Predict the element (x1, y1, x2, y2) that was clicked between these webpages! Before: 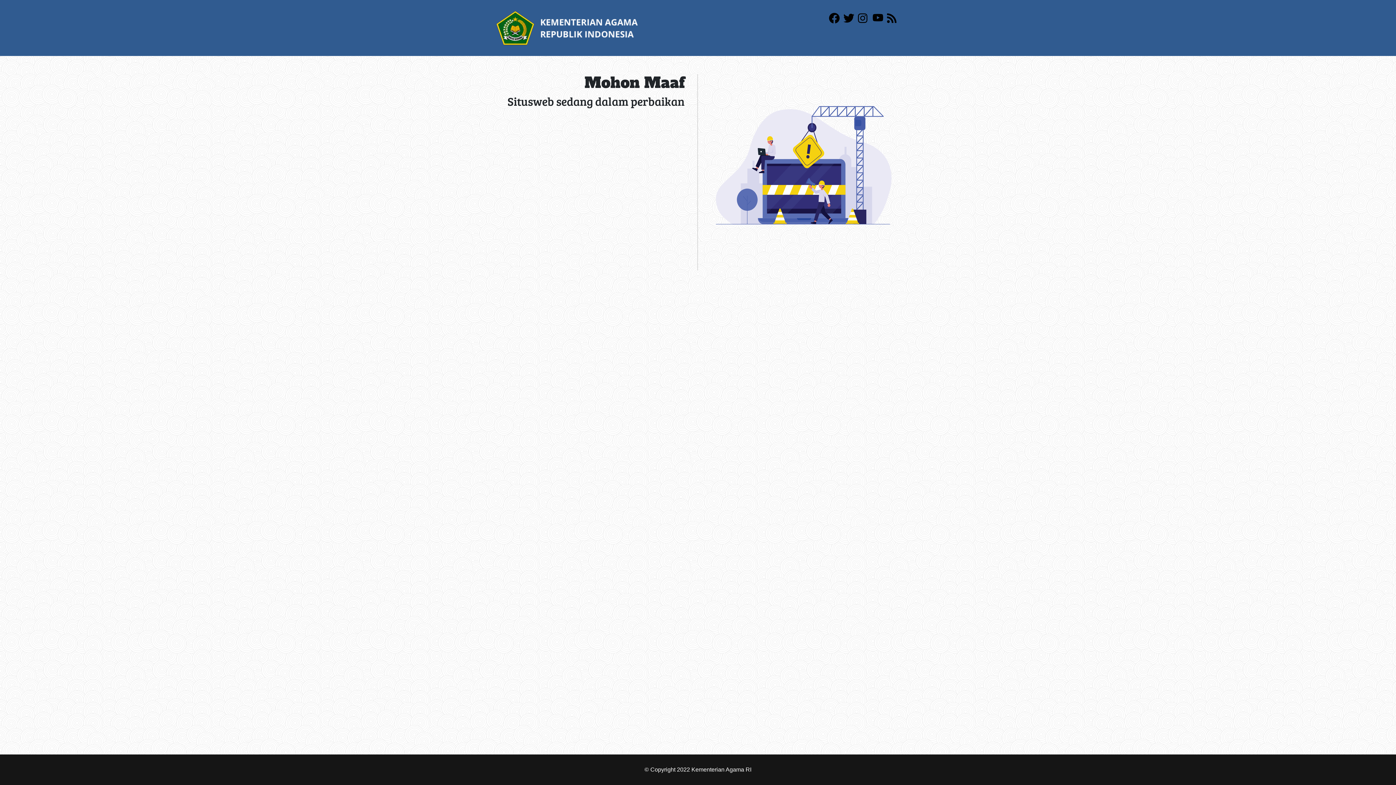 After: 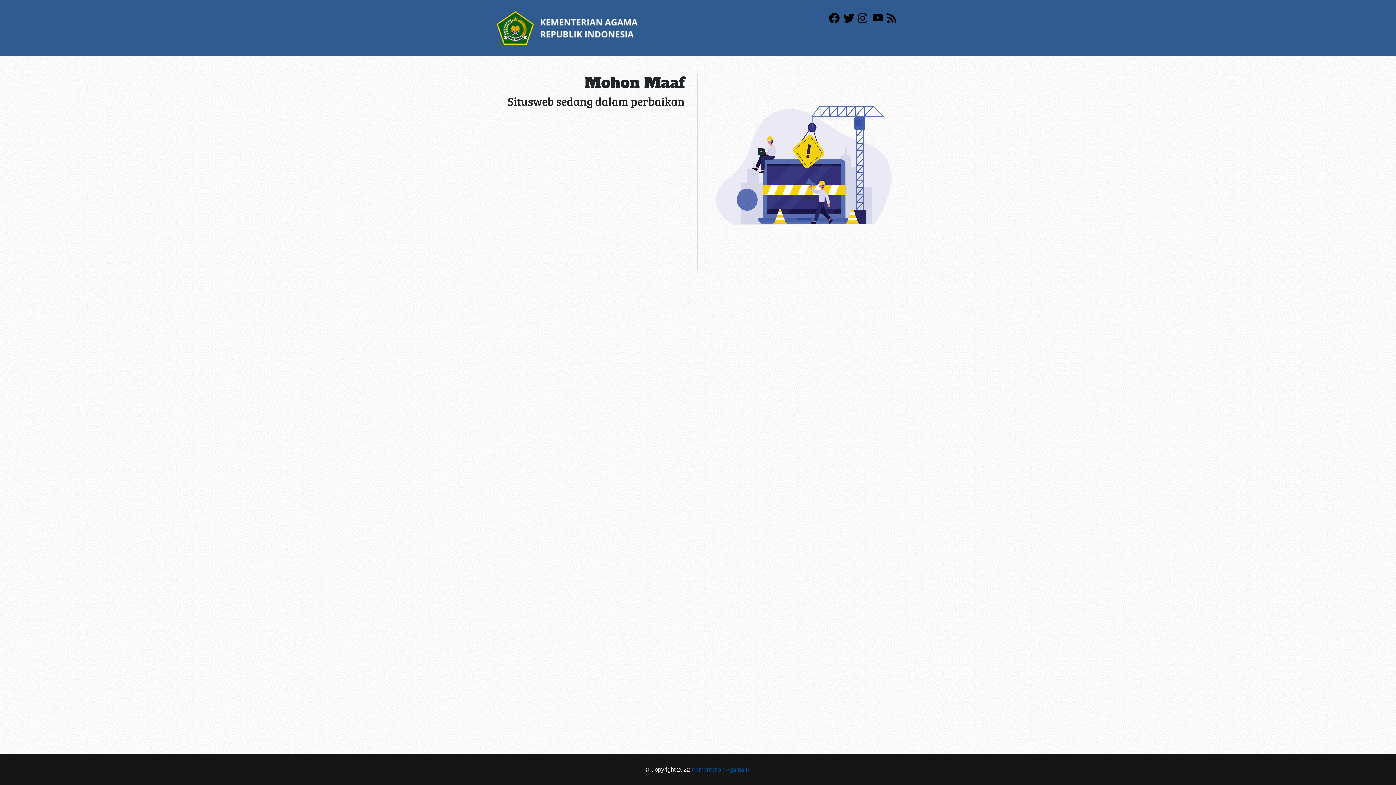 Action: label: Kementerian Agama RI bbox: (691, 766, 751, 773)